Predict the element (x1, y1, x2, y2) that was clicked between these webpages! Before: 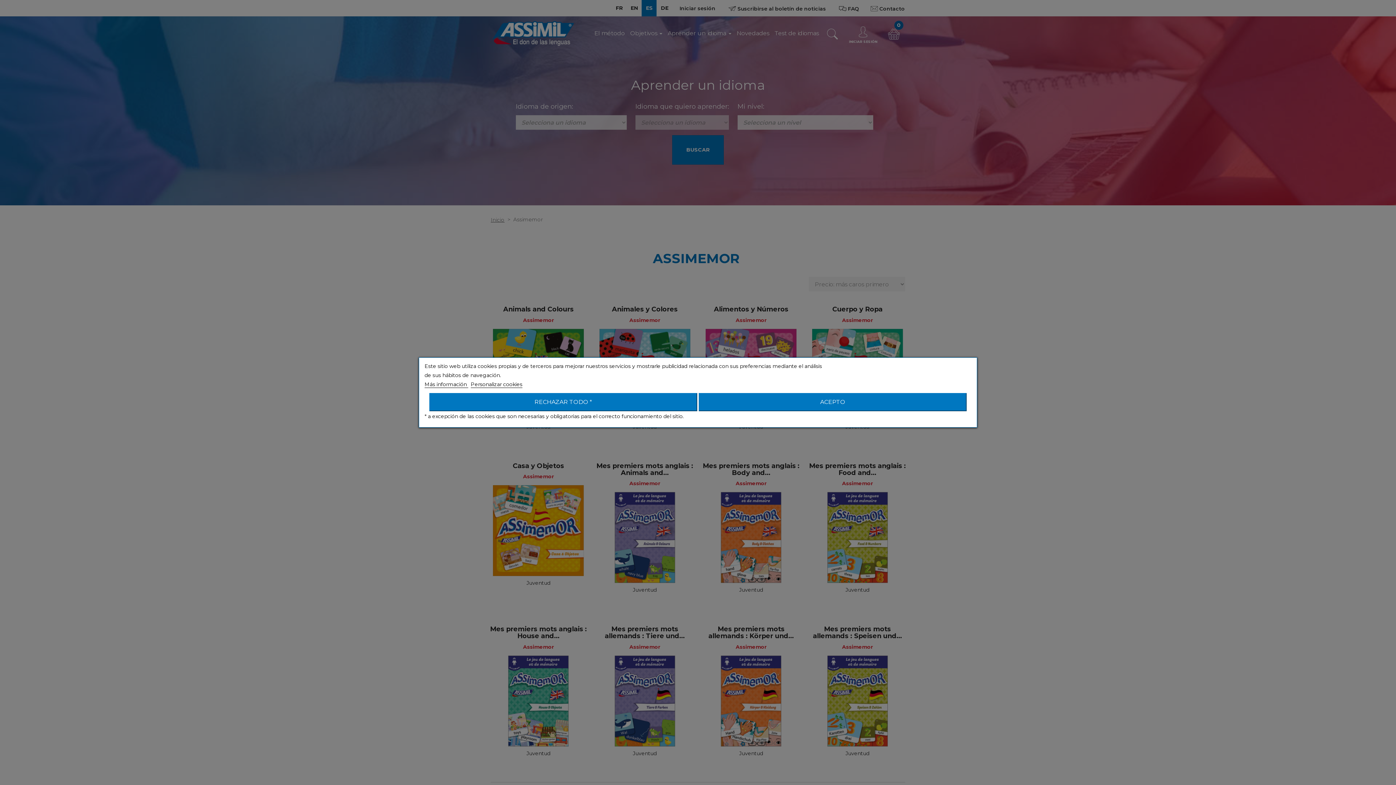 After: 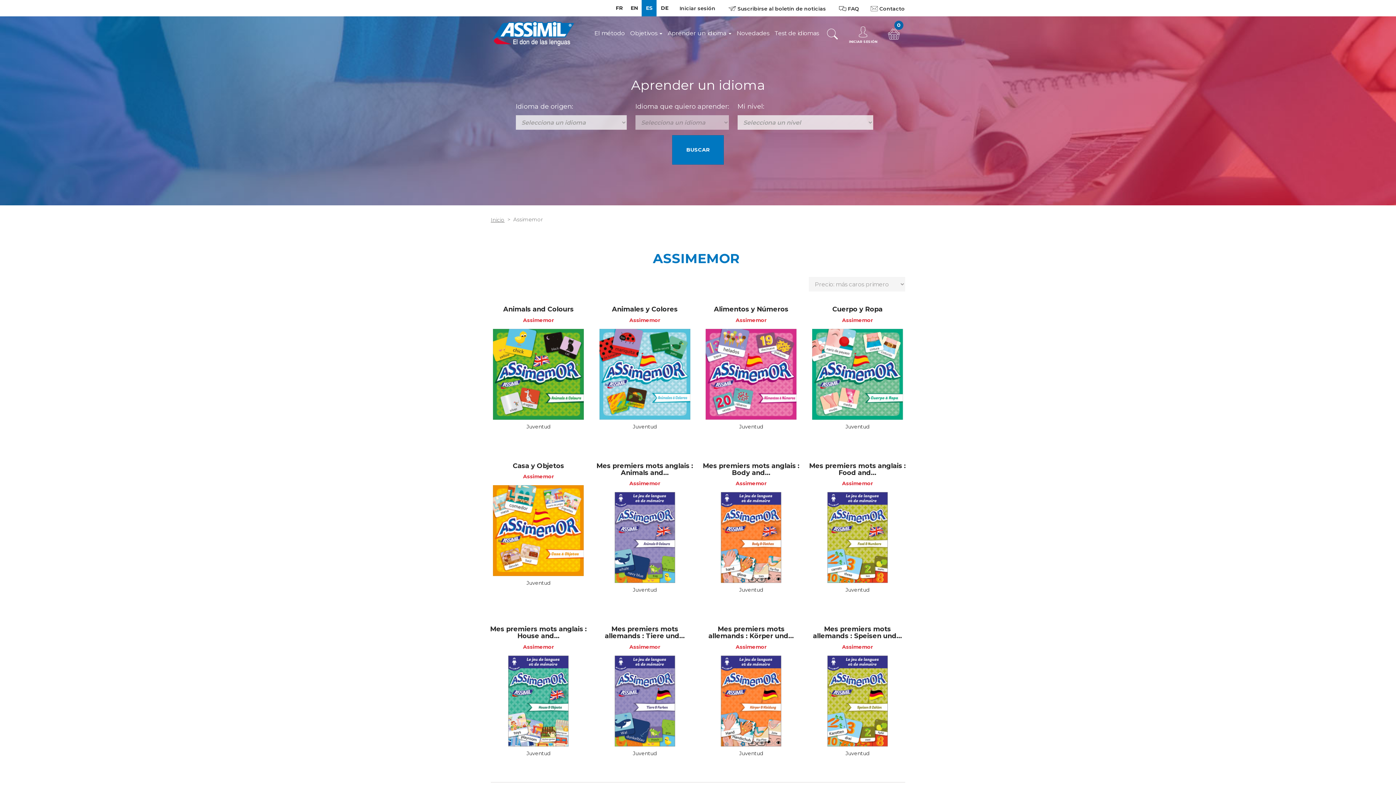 Action: label: RECHAZAR TODO * bbox: (429, 393, 697, 411)